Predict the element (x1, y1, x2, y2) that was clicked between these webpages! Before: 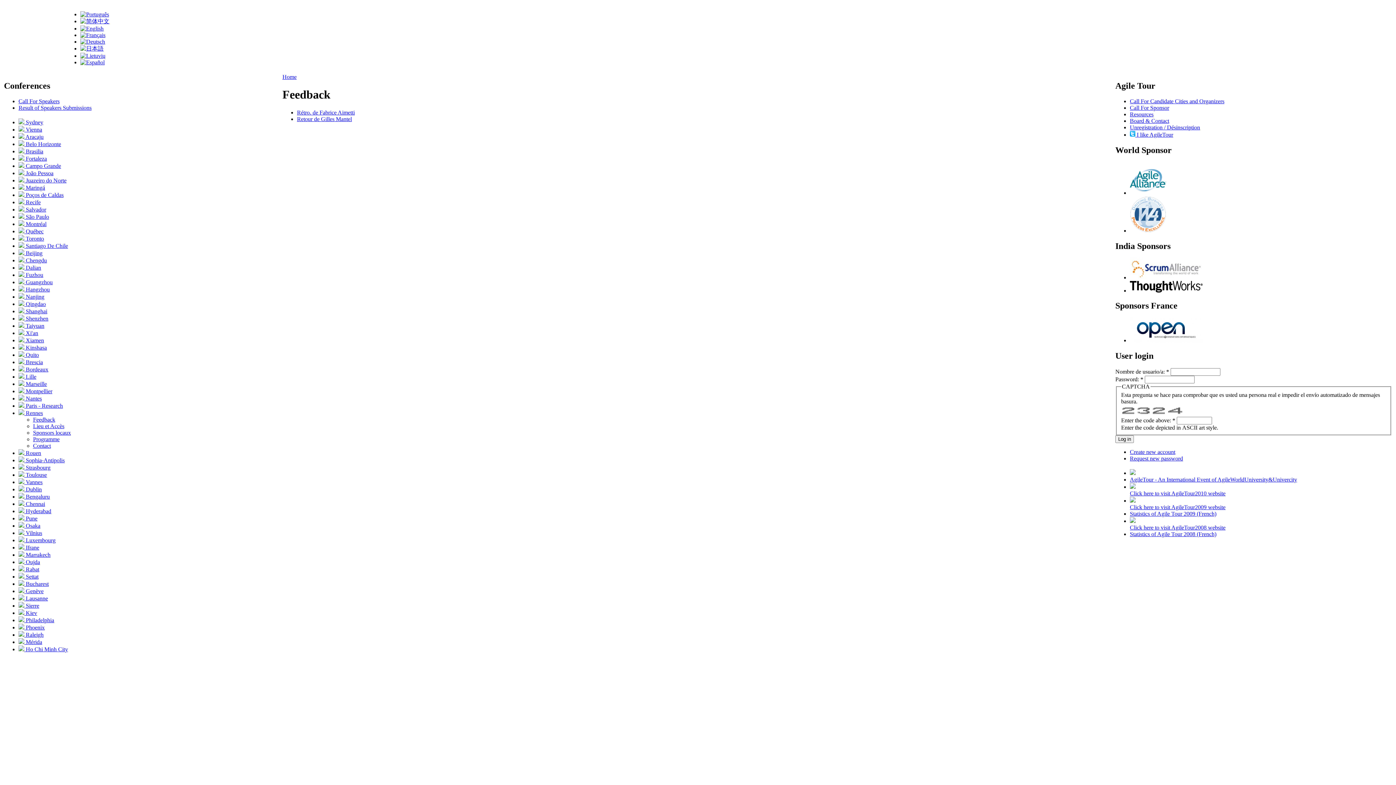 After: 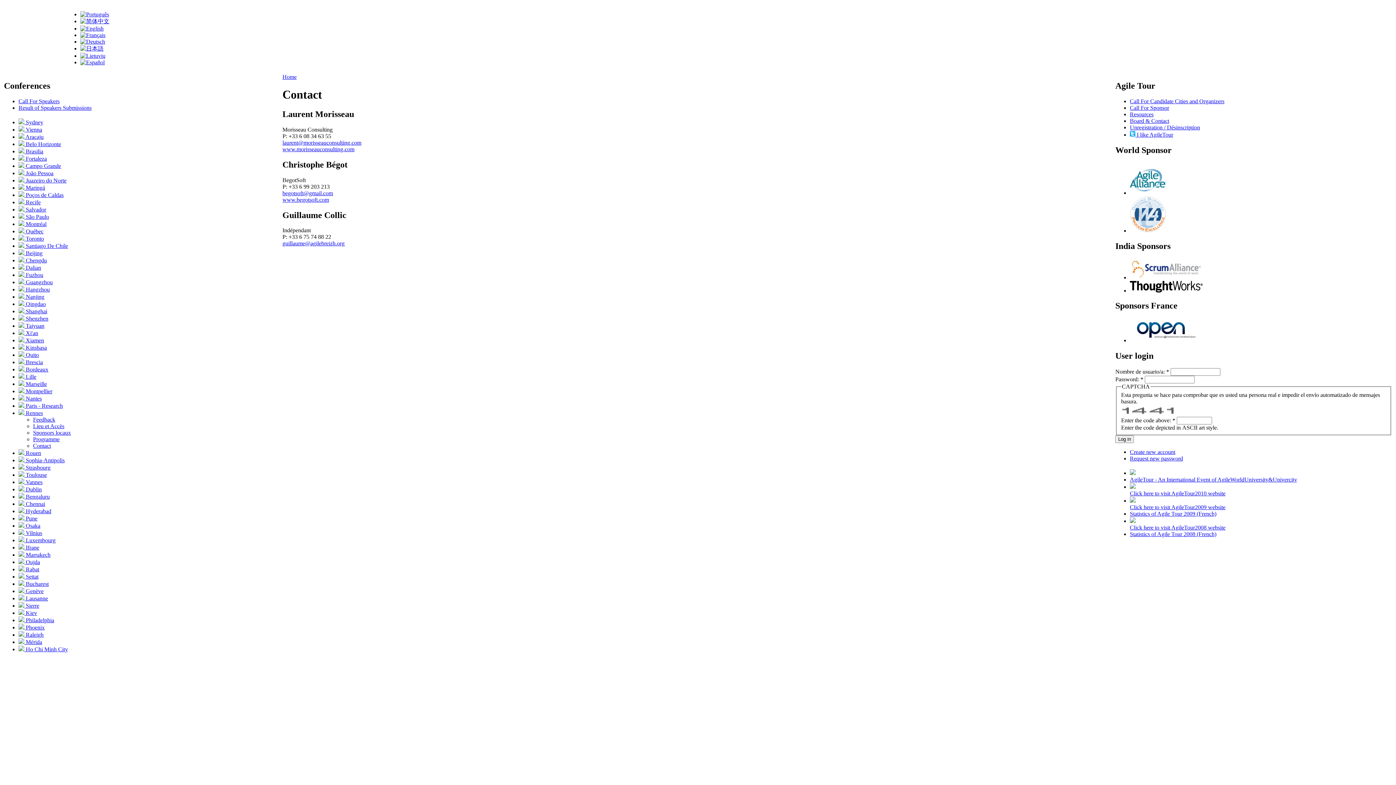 Action: bbox: (33, 442, 50, 448) label: Contact